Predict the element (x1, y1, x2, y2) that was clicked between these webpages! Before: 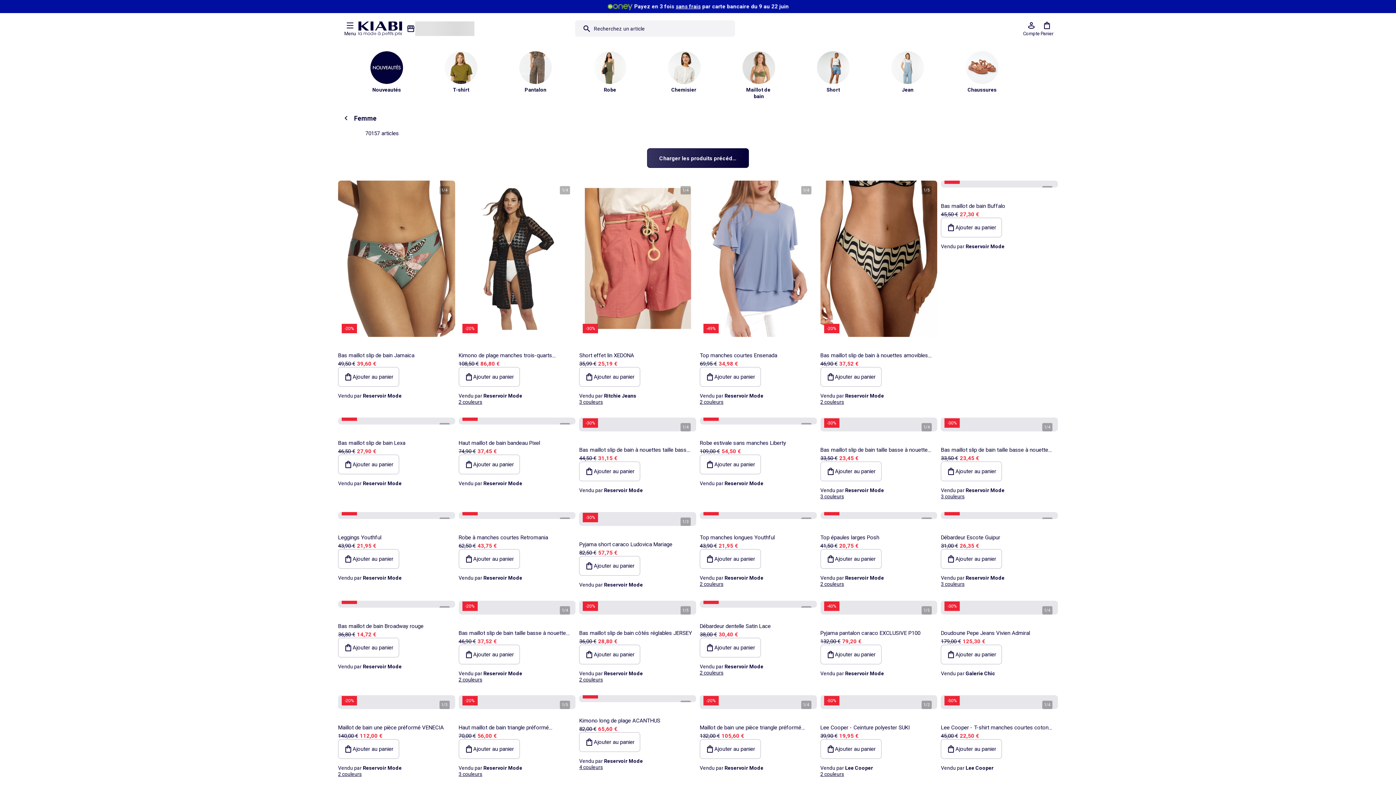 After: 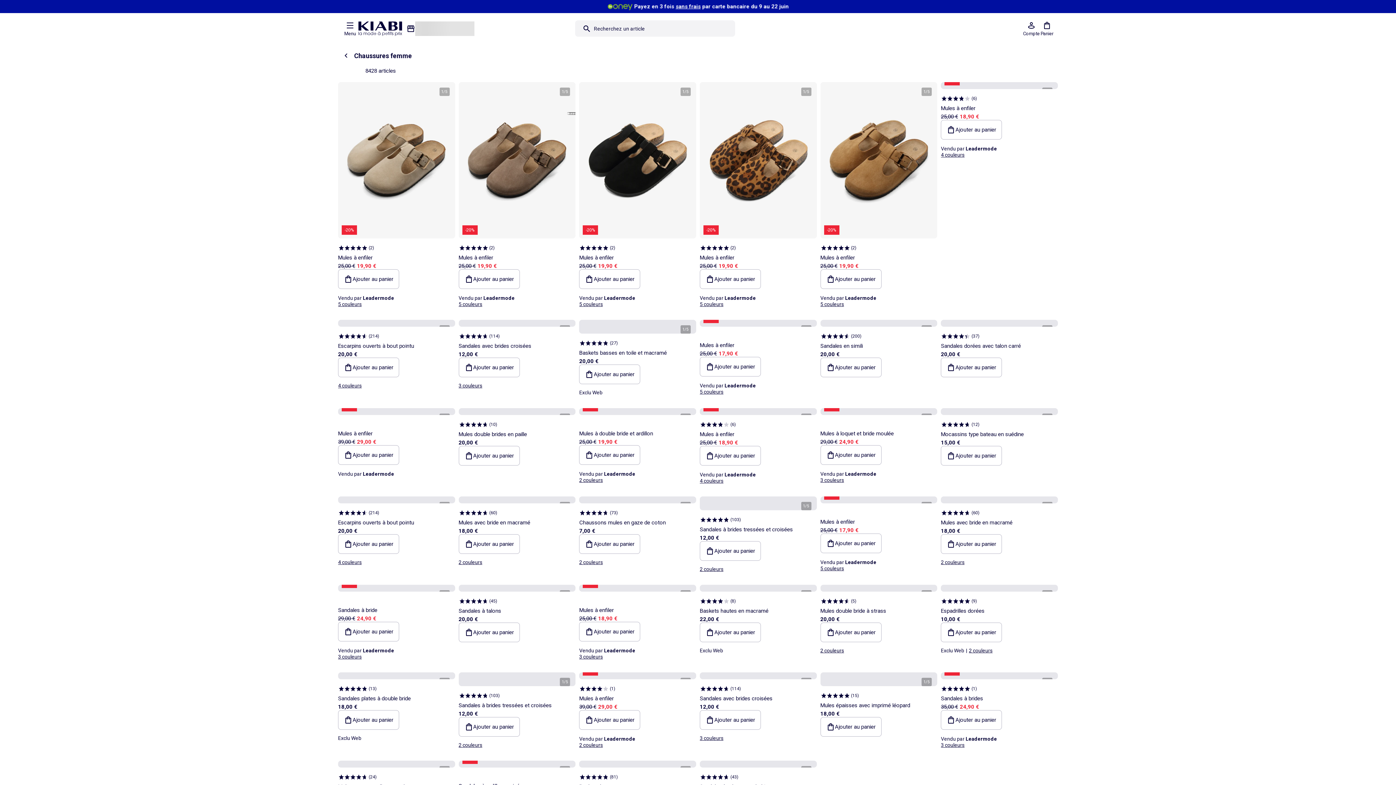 Action: label: Chaussures


 bbox: (966, 51, 998, 100)